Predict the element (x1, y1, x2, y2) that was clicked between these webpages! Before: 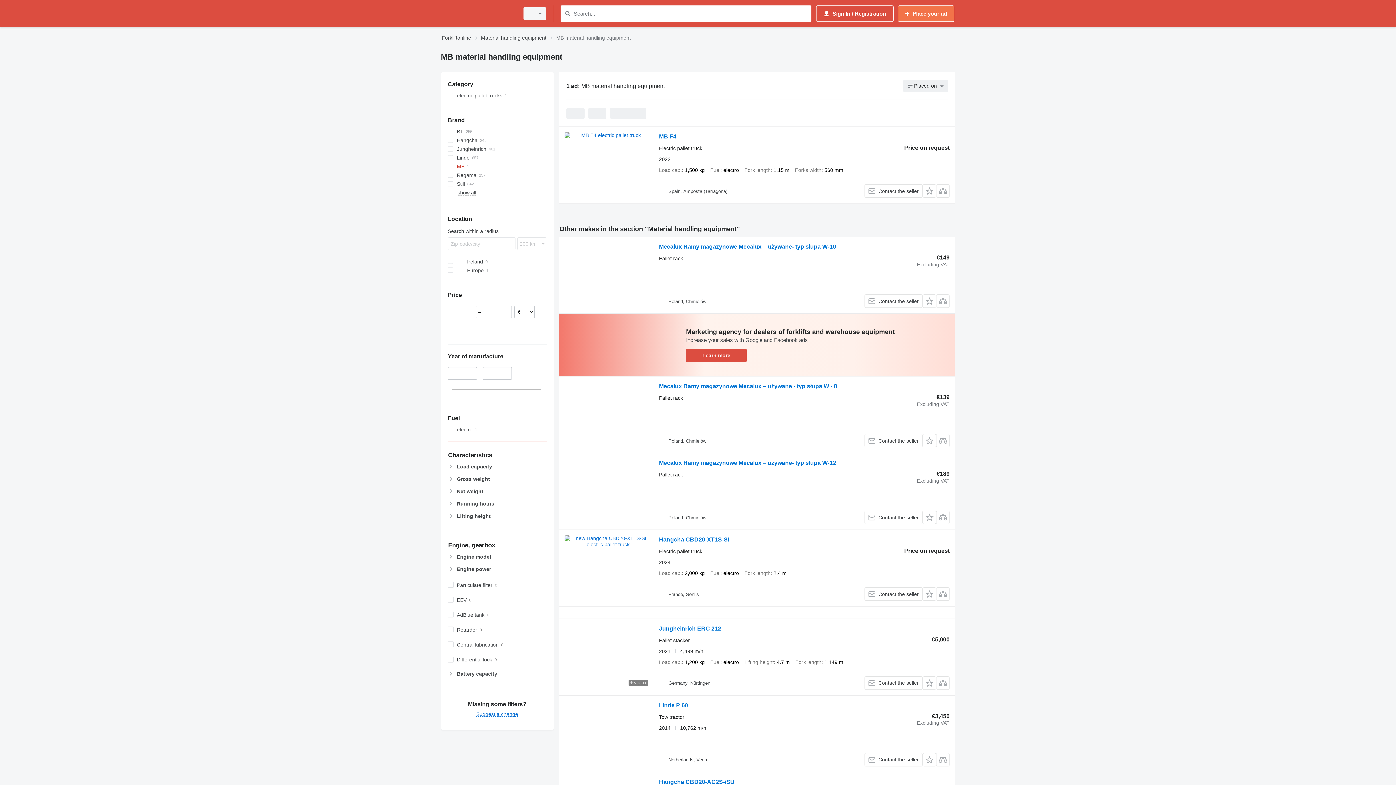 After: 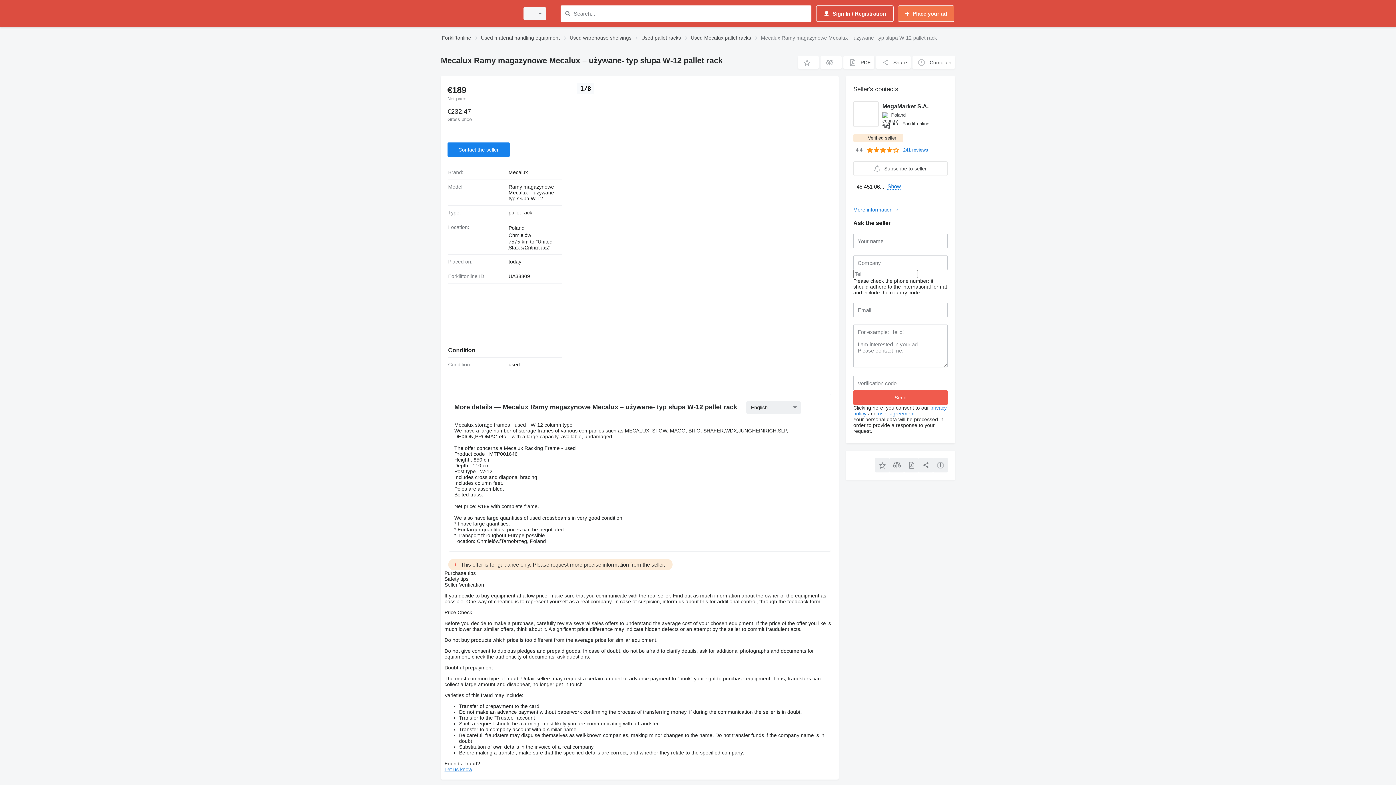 Action: bbox: (564, 458, 651, 524)